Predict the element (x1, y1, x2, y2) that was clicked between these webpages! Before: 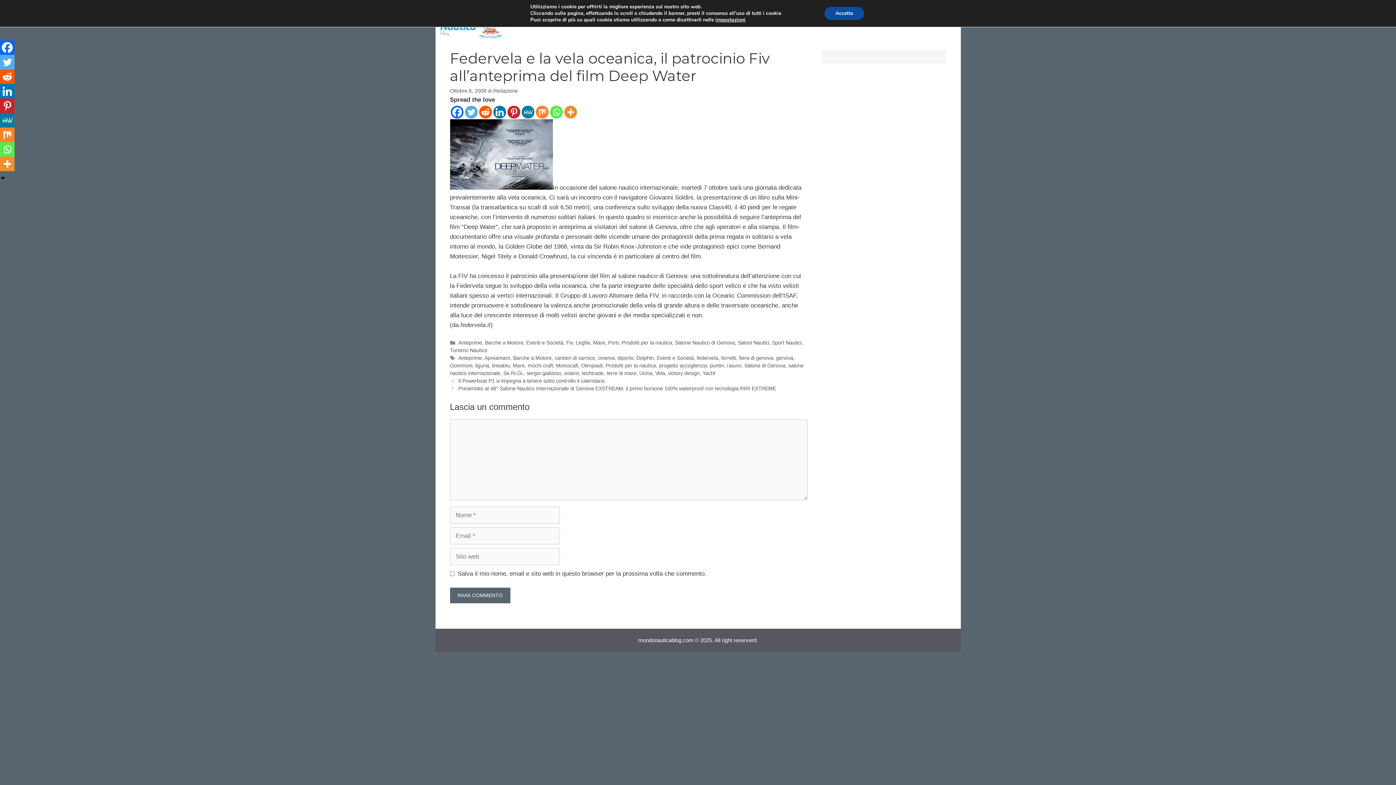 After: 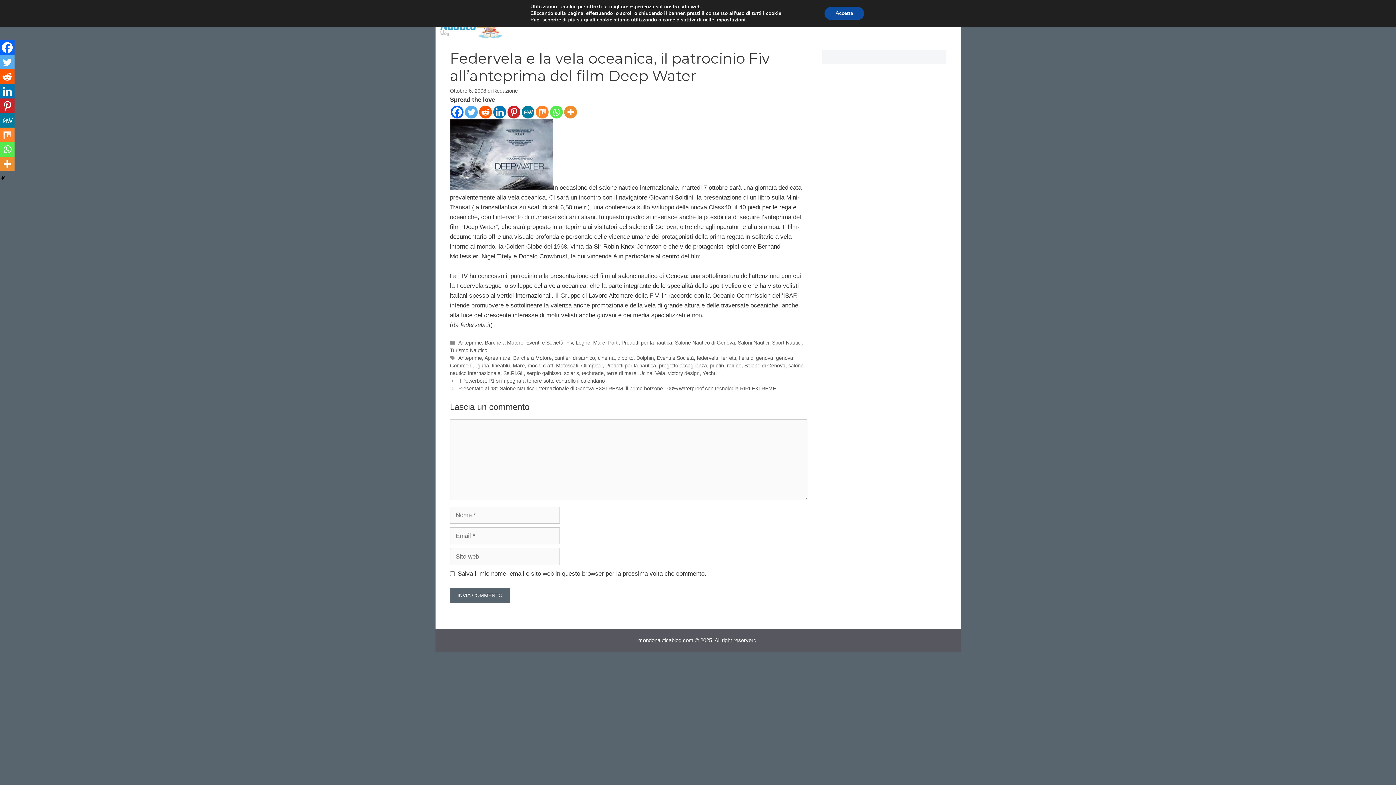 Action: label: Twitter bbox: (0, 54, 14, 69)